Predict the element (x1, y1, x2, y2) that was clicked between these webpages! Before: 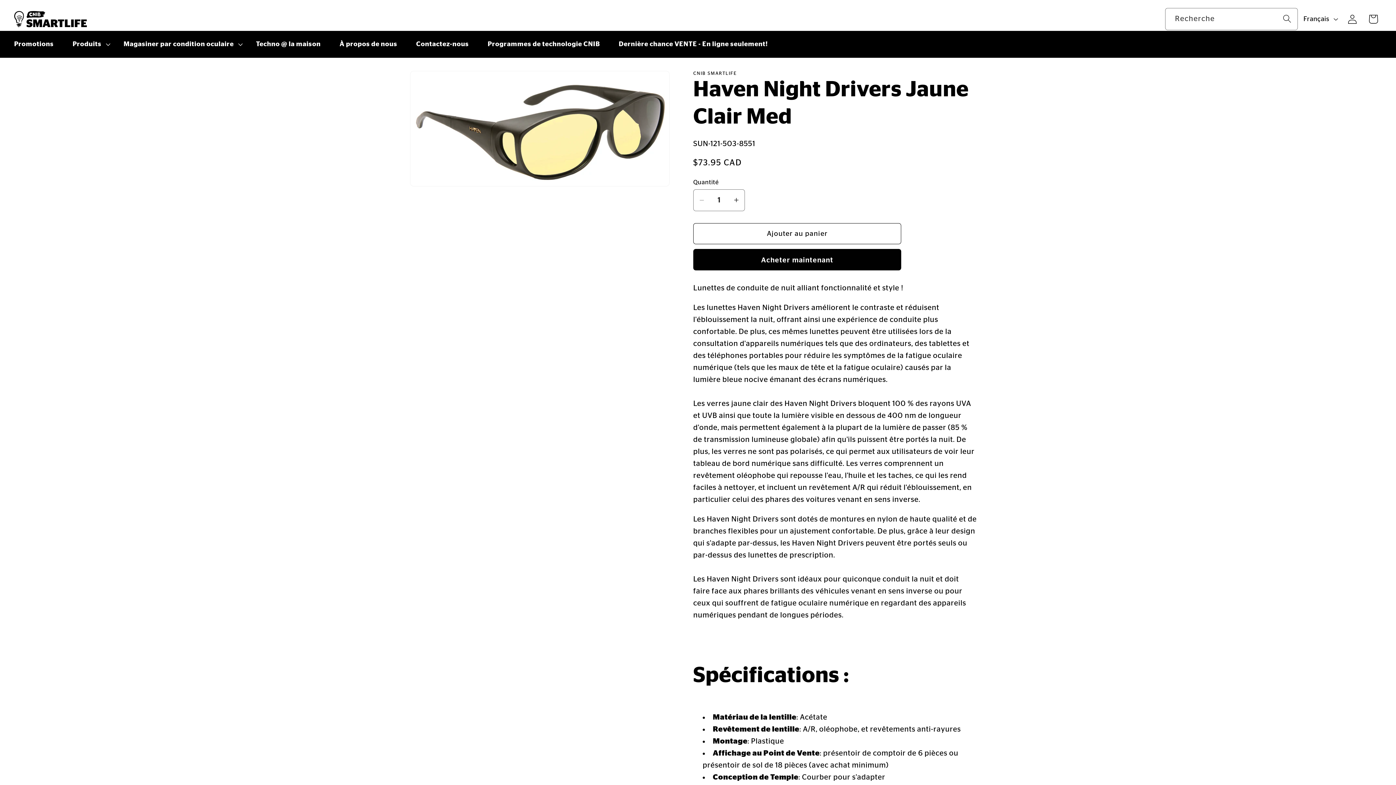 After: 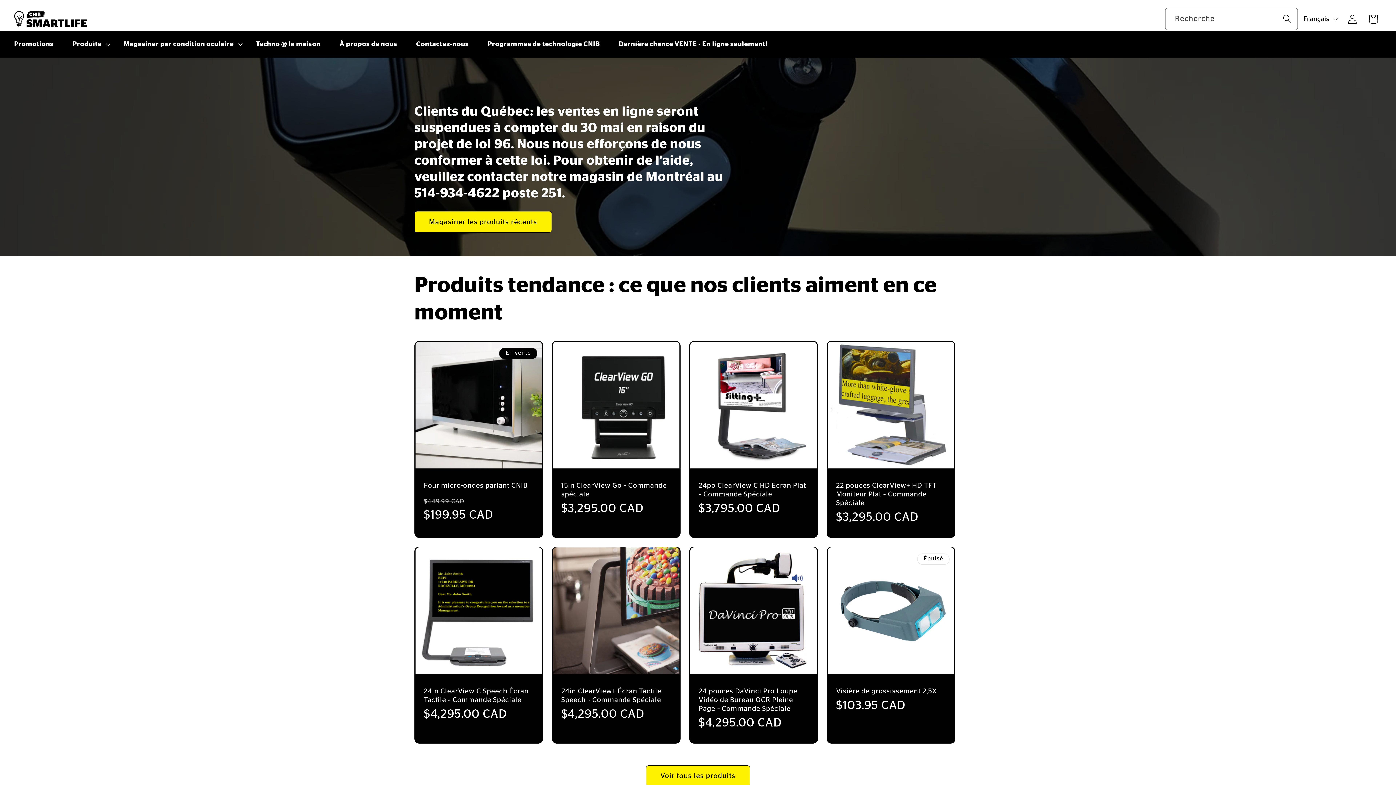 Action: bbox: (10, 7, 90, 30)